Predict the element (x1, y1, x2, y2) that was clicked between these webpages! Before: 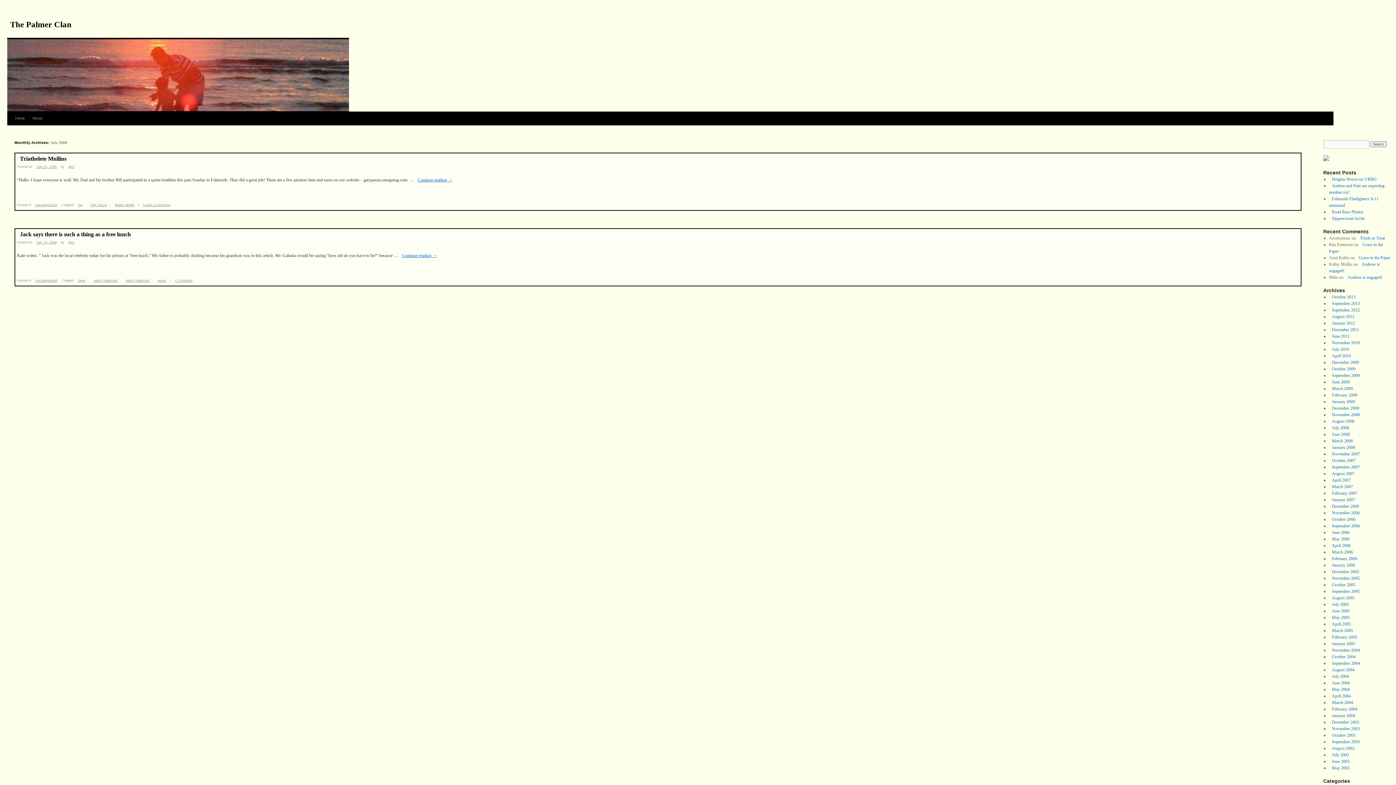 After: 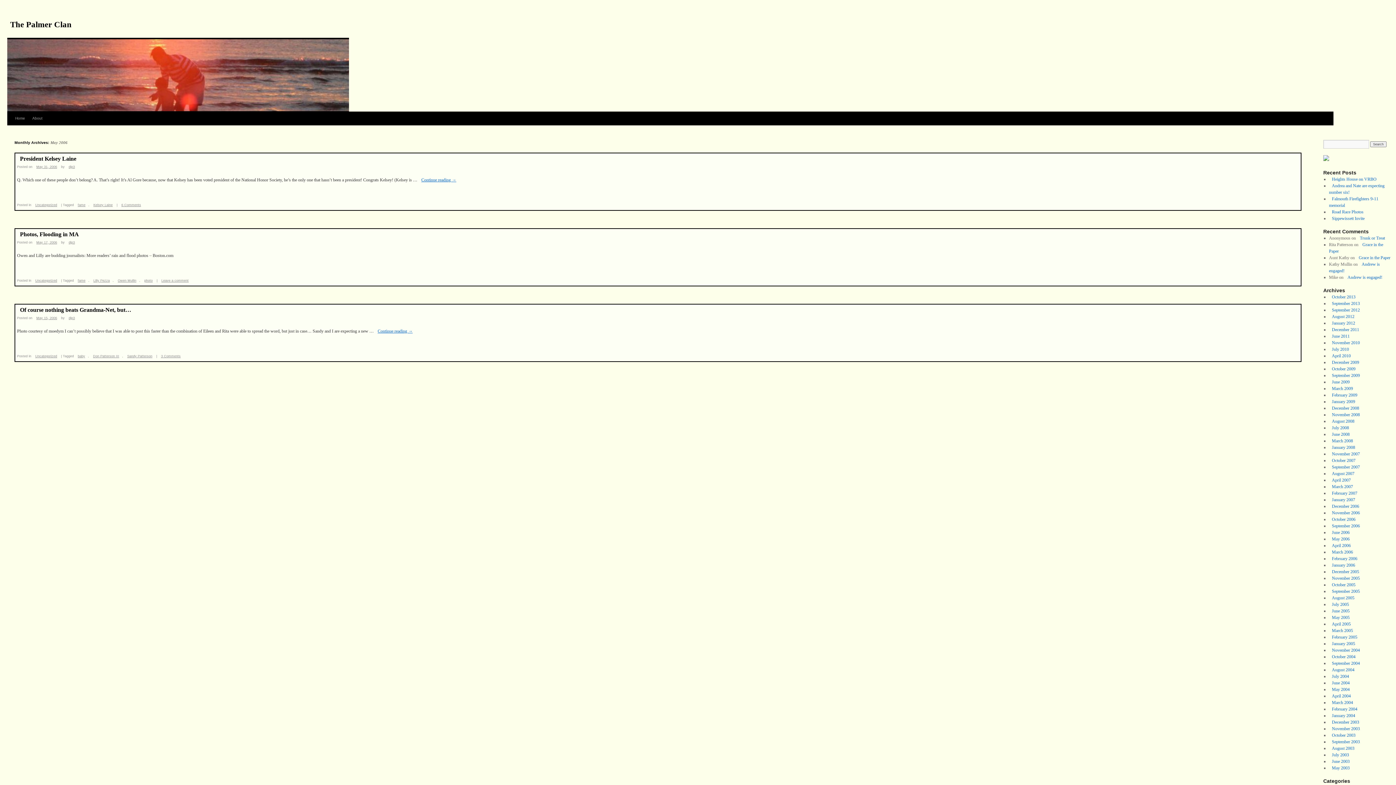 Action: bbox: (1329, 533, 1352, 544) label: May 2006